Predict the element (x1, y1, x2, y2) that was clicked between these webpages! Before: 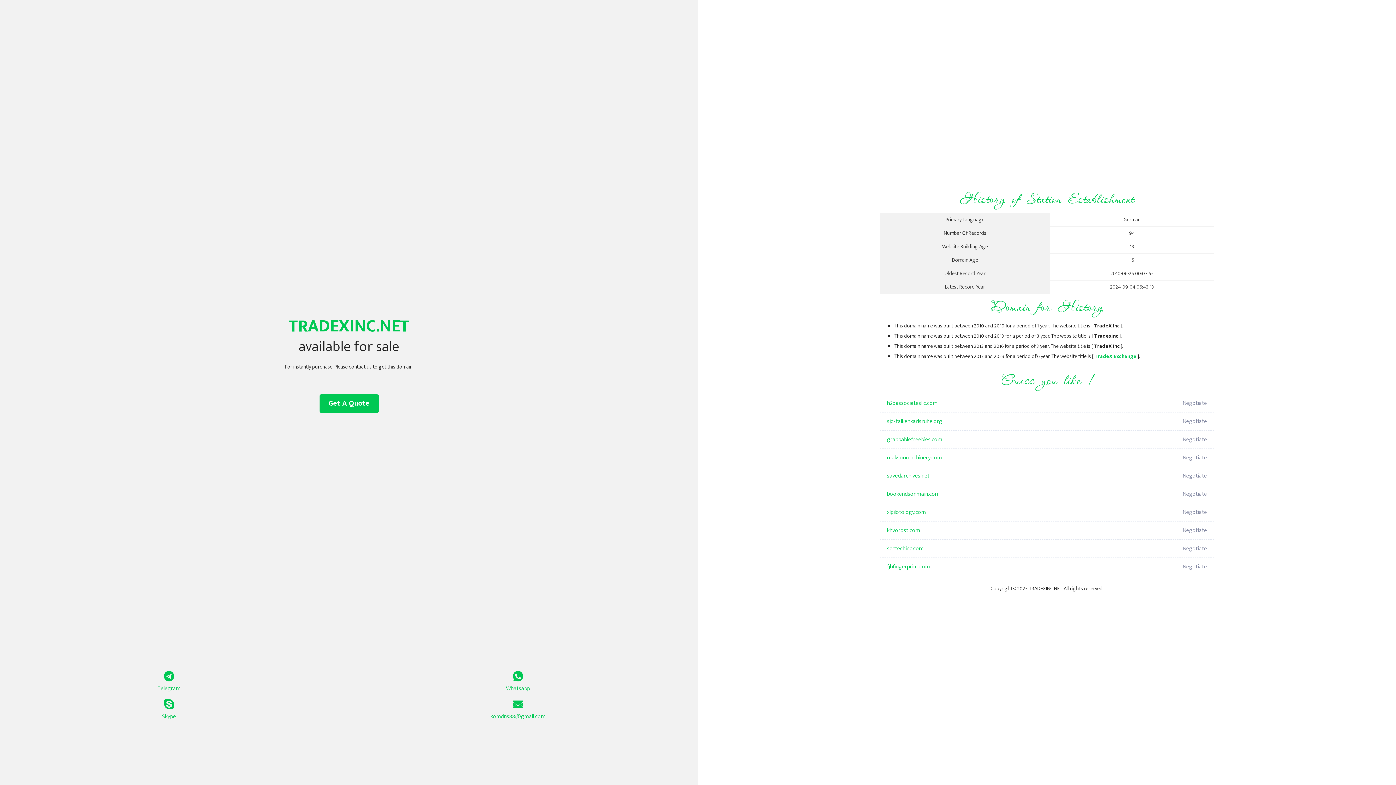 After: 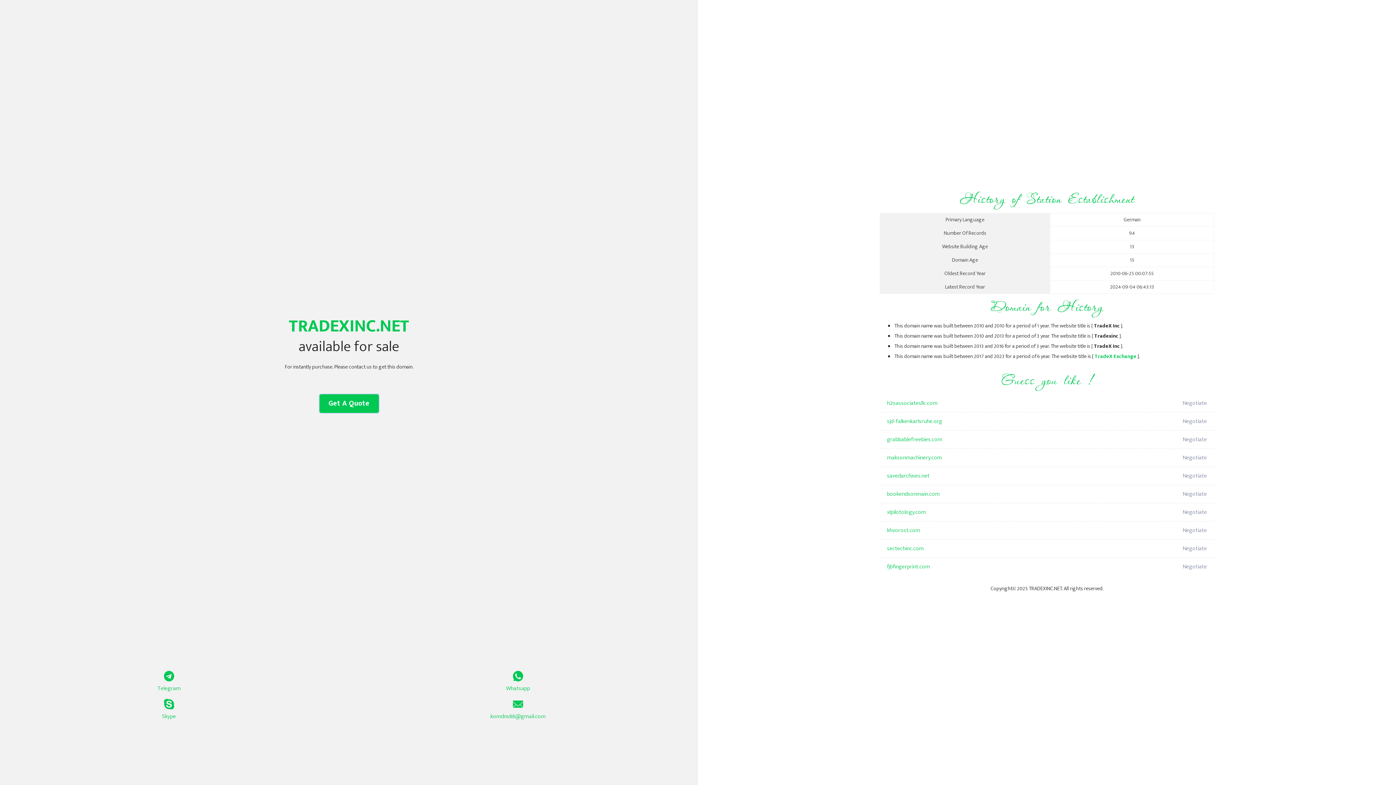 Action: label: Get A Quote bbox: (319, 394, 378, 413)